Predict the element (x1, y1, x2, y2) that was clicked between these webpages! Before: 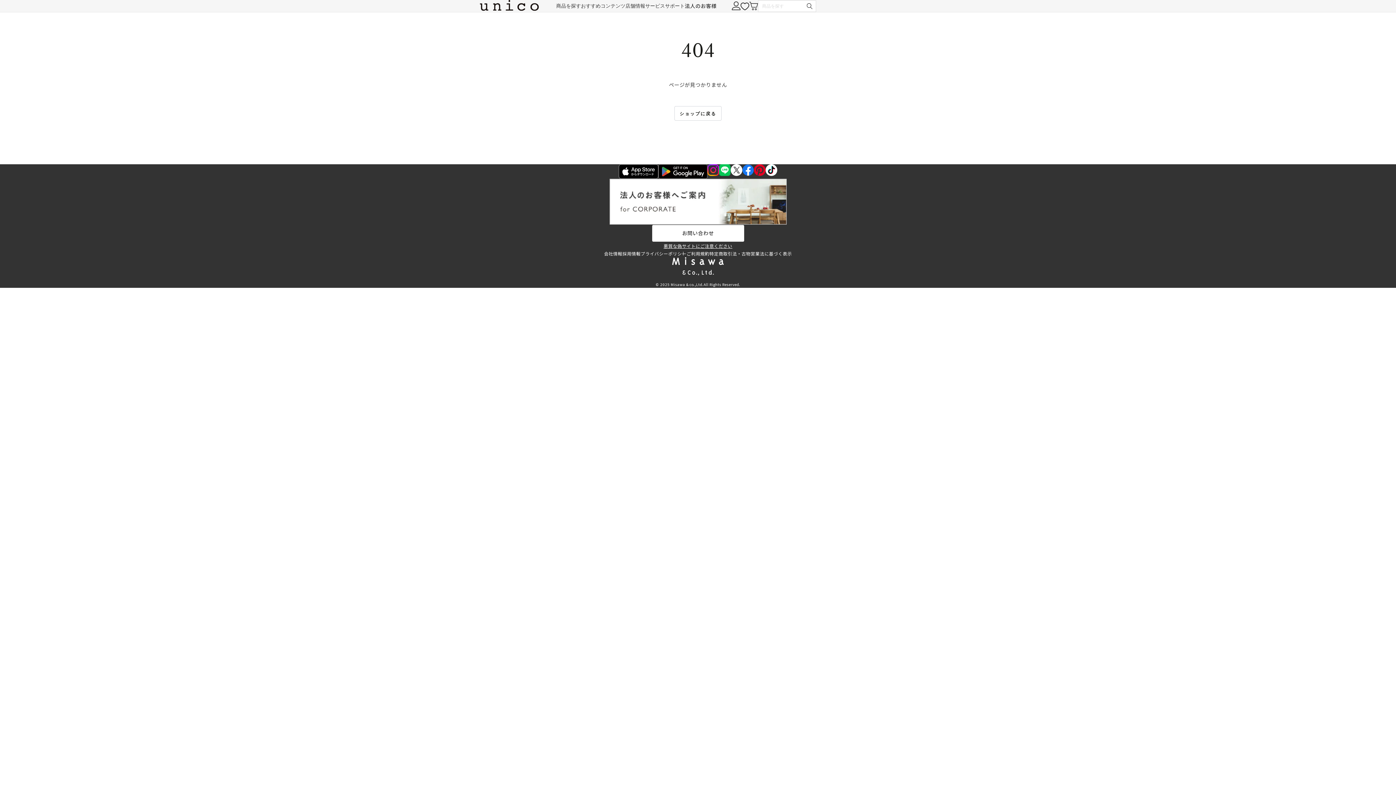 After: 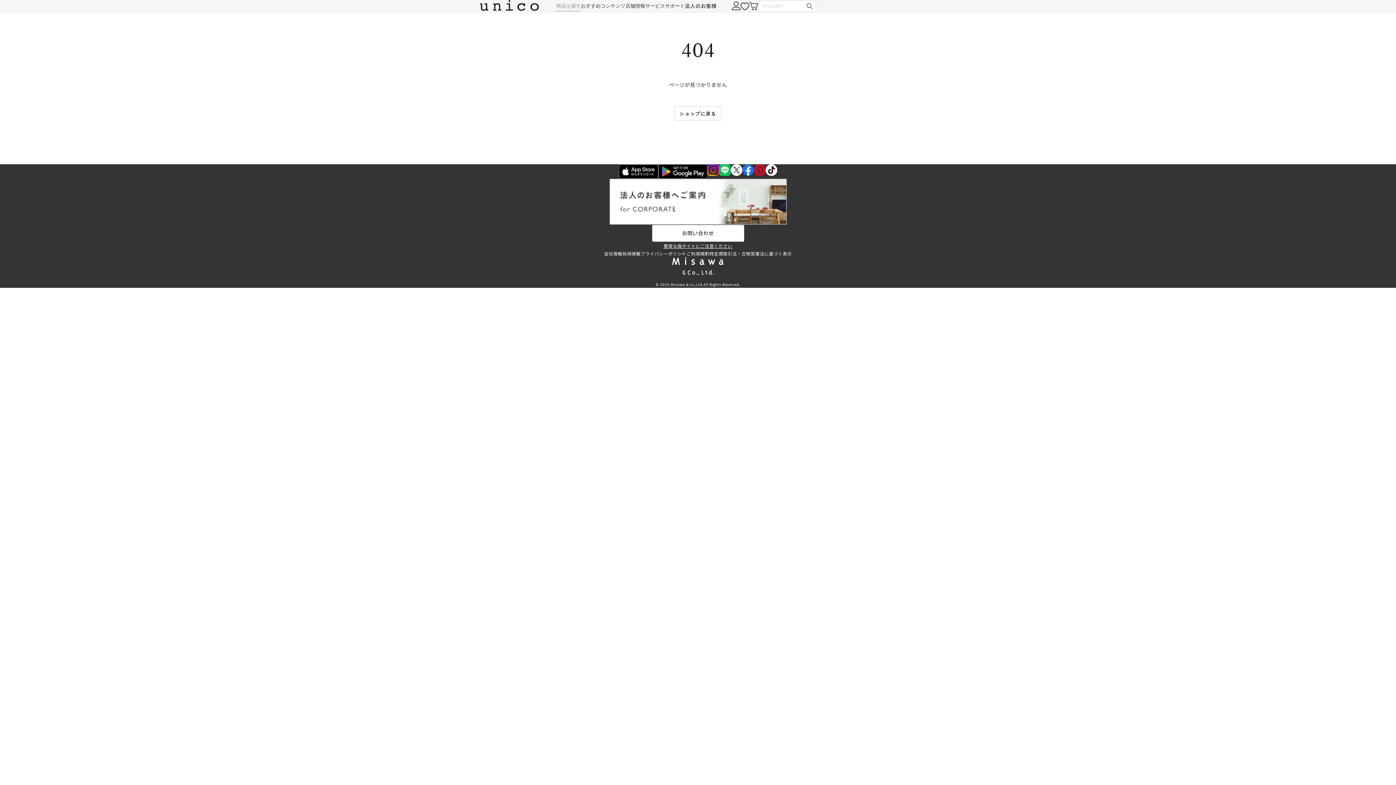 Action: label: 商品を探す bbox: (556, 2, 581, 9)